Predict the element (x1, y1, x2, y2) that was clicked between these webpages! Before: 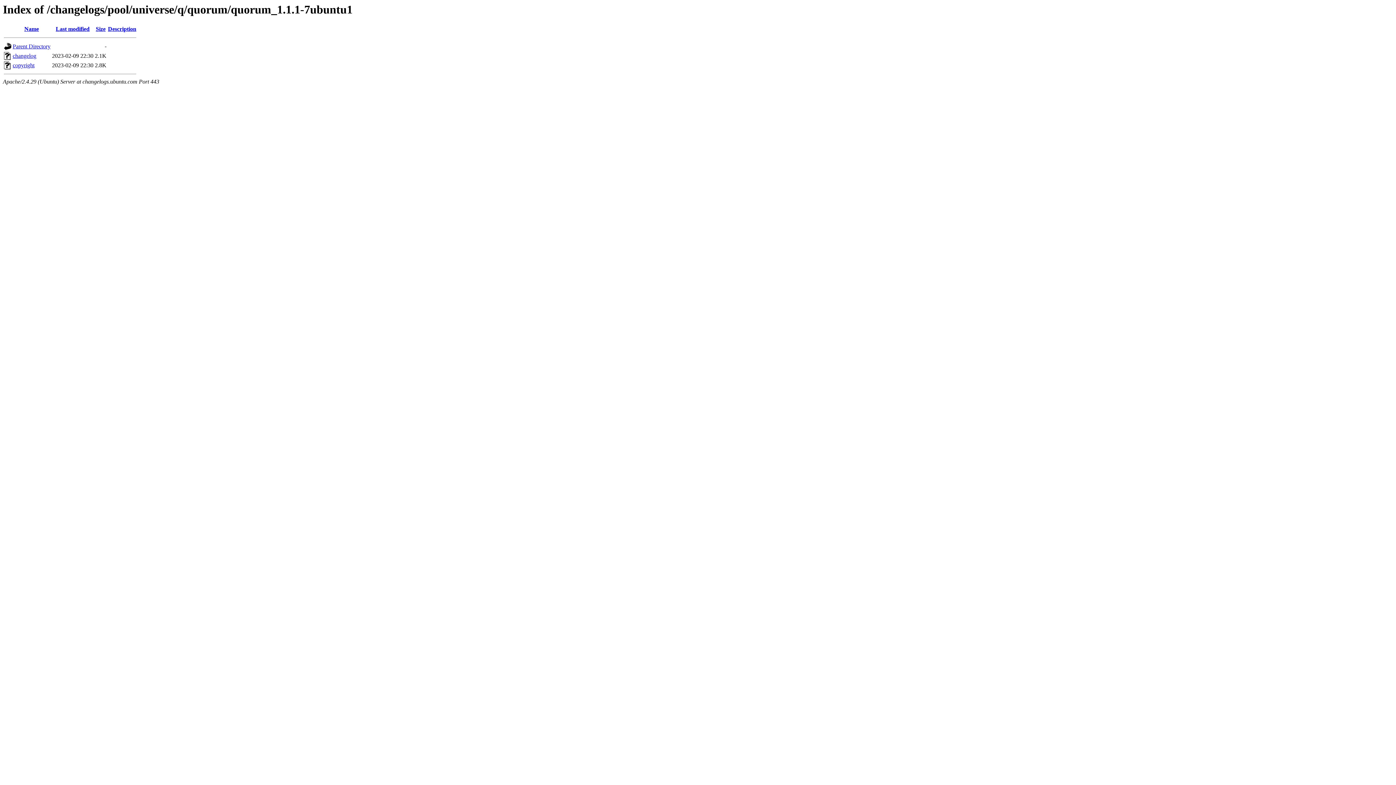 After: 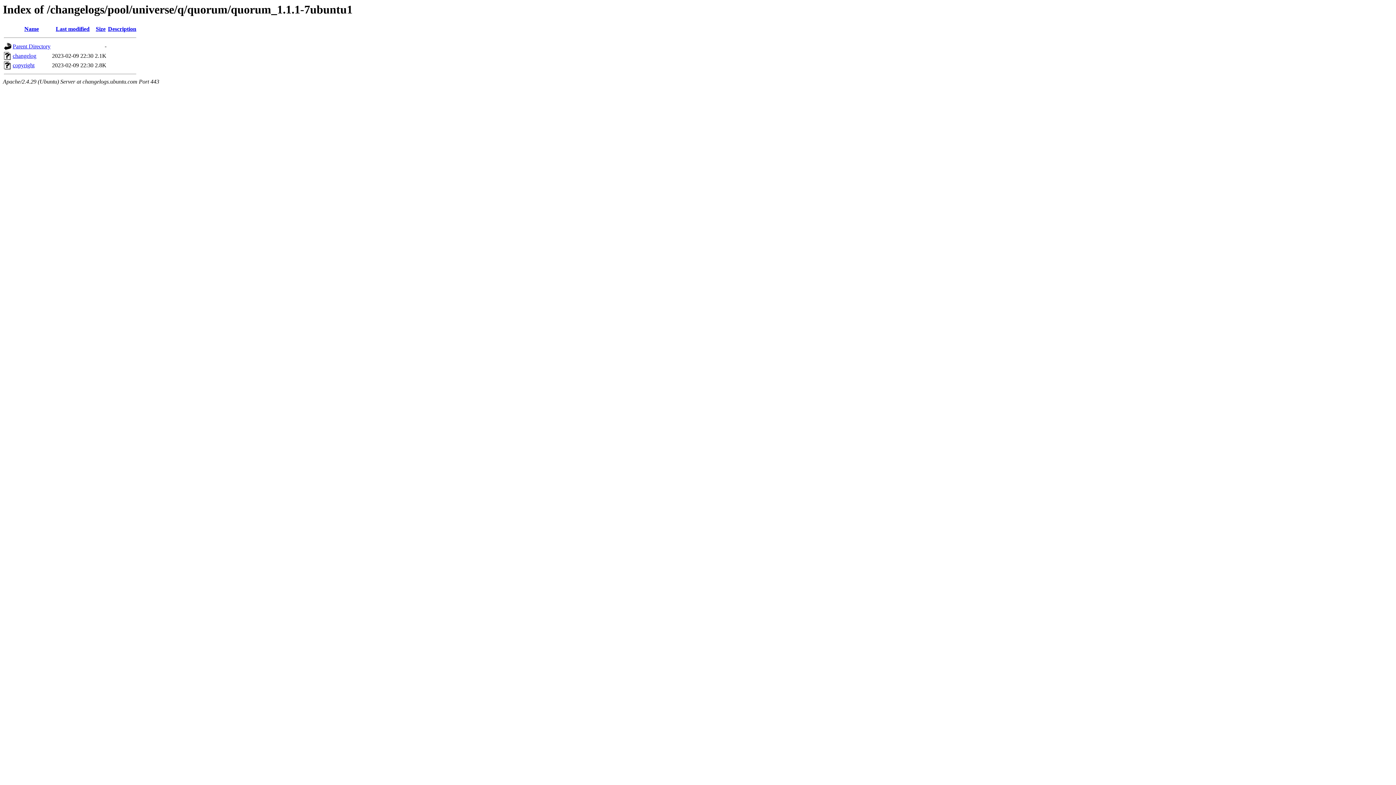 Action: label: Description bbox: (108, 25, 136, 32)